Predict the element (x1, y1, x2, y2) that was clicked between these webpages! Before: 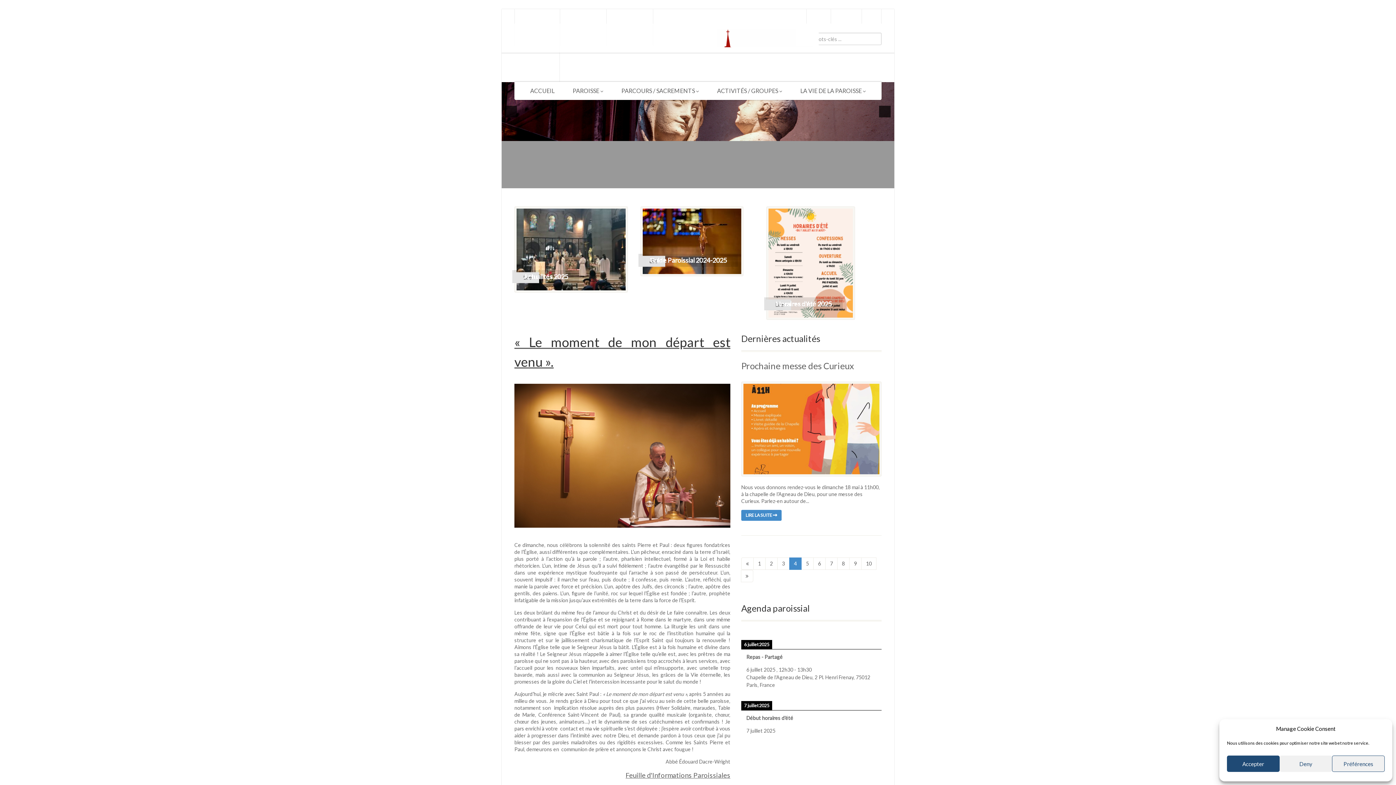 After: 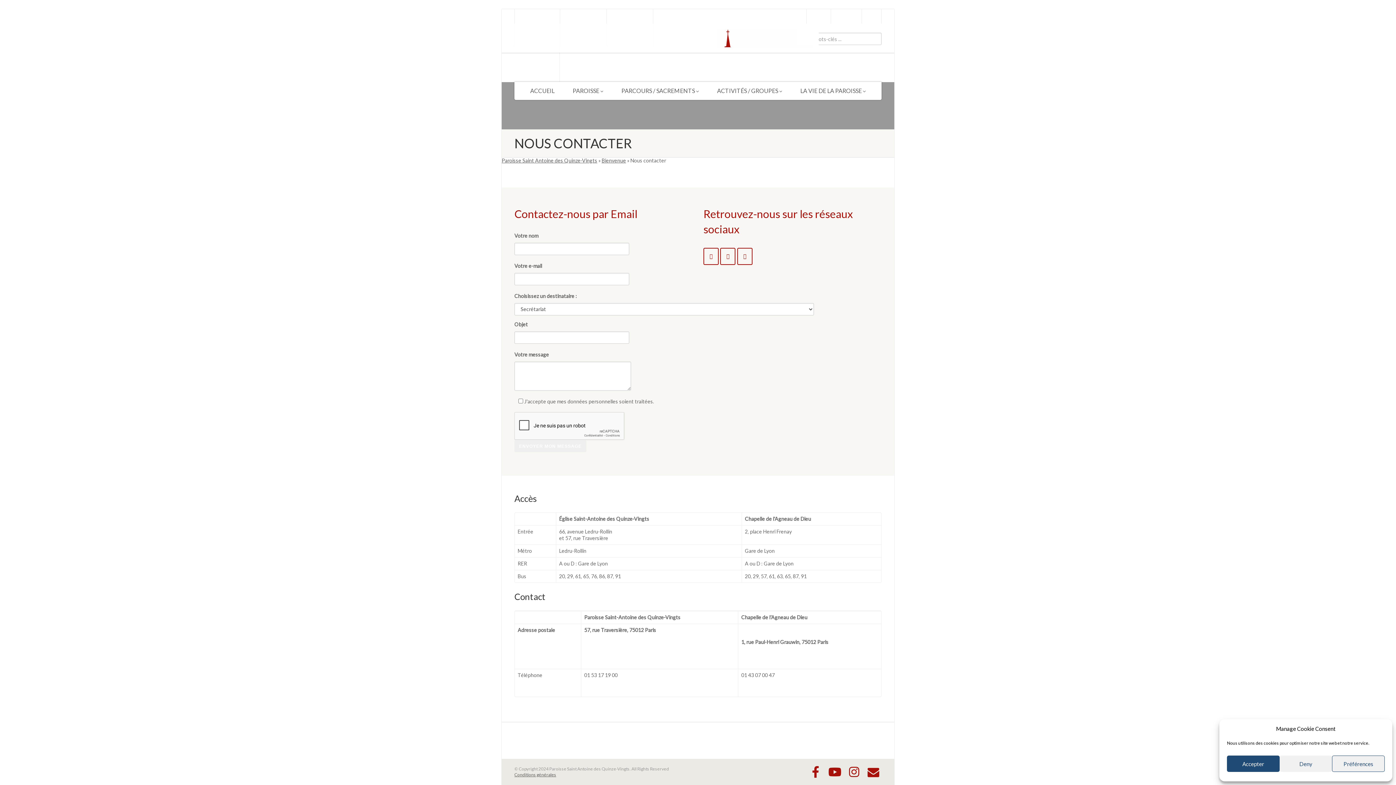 Action: bbox: (806, 9, 831, 23) label: Contact